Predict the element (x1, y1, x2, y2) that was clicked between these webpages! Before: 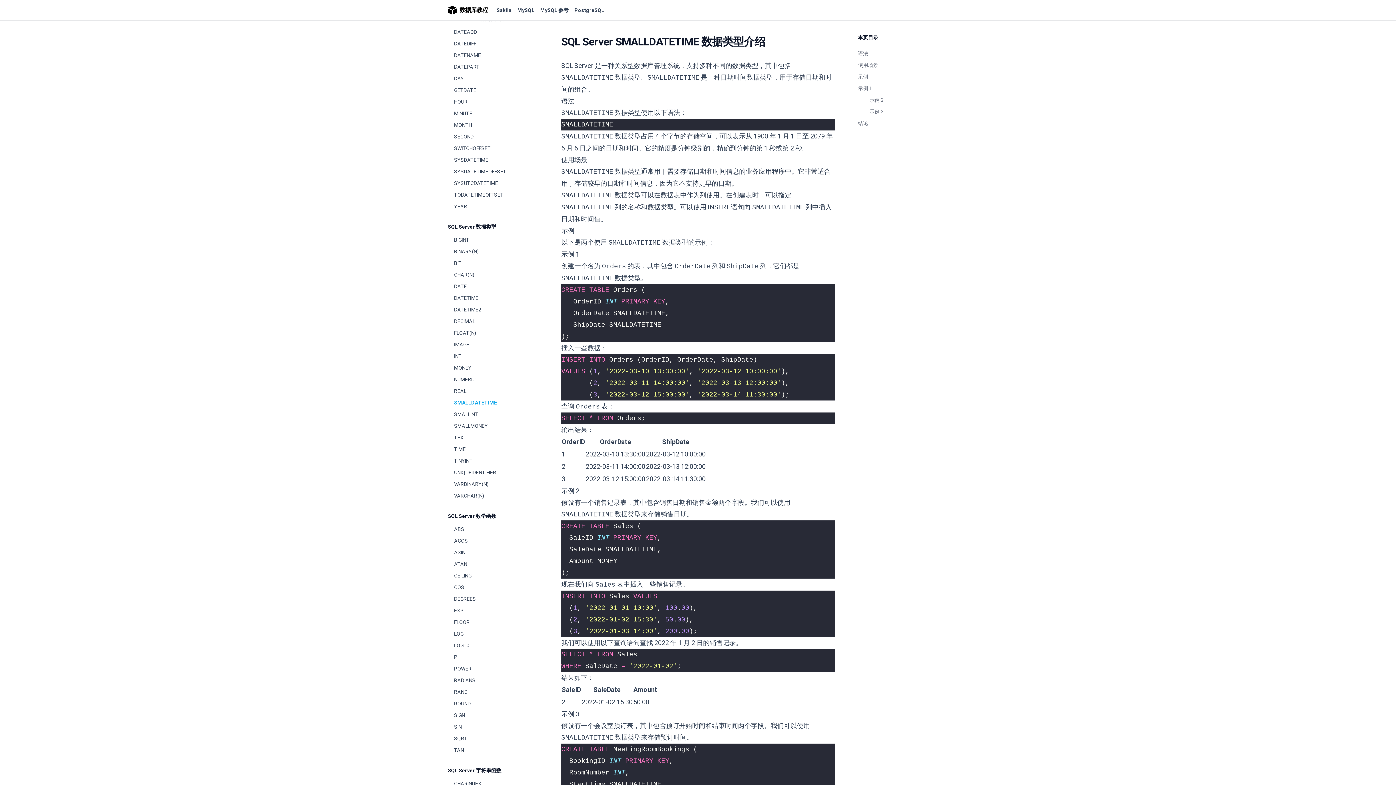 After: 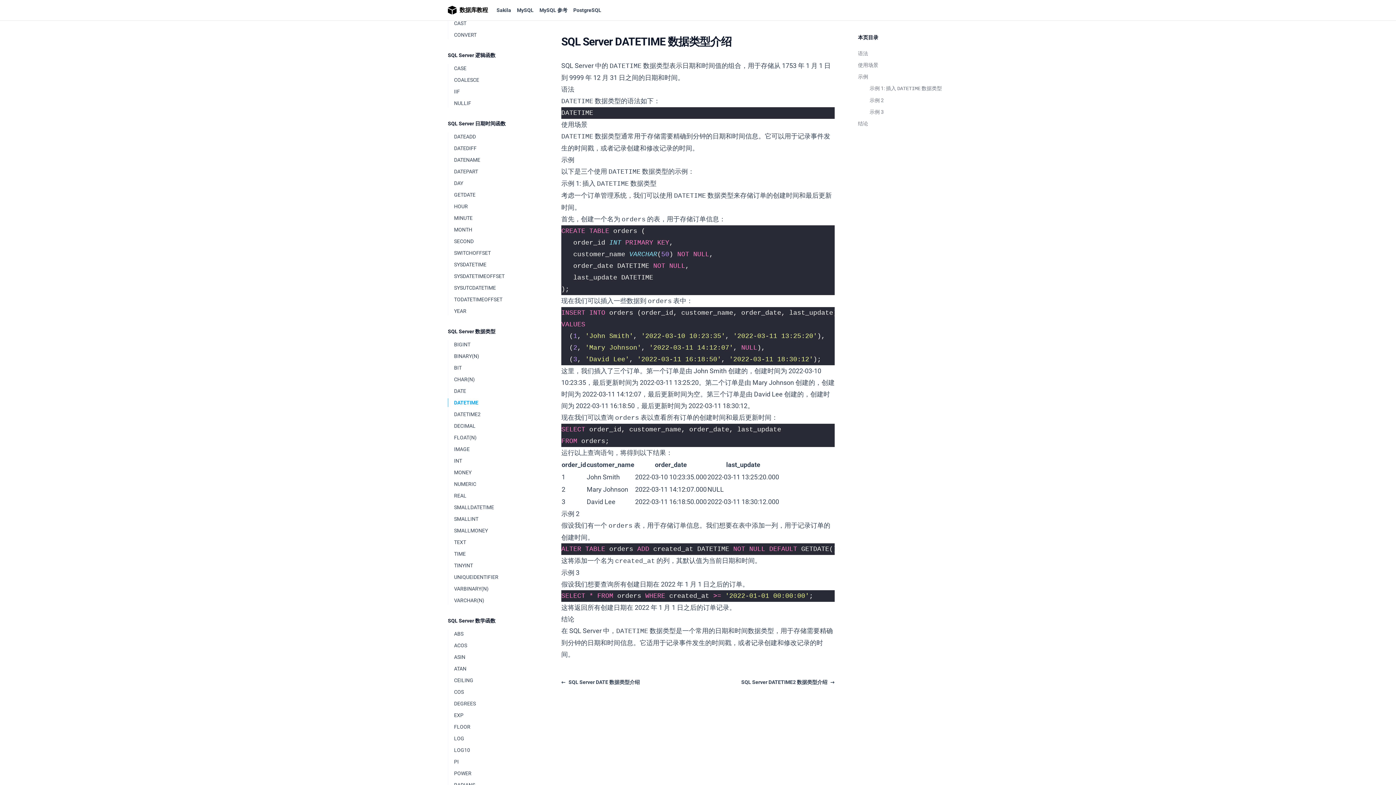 Action: bbox: (448, 293, 538, 302) label: DATETIME